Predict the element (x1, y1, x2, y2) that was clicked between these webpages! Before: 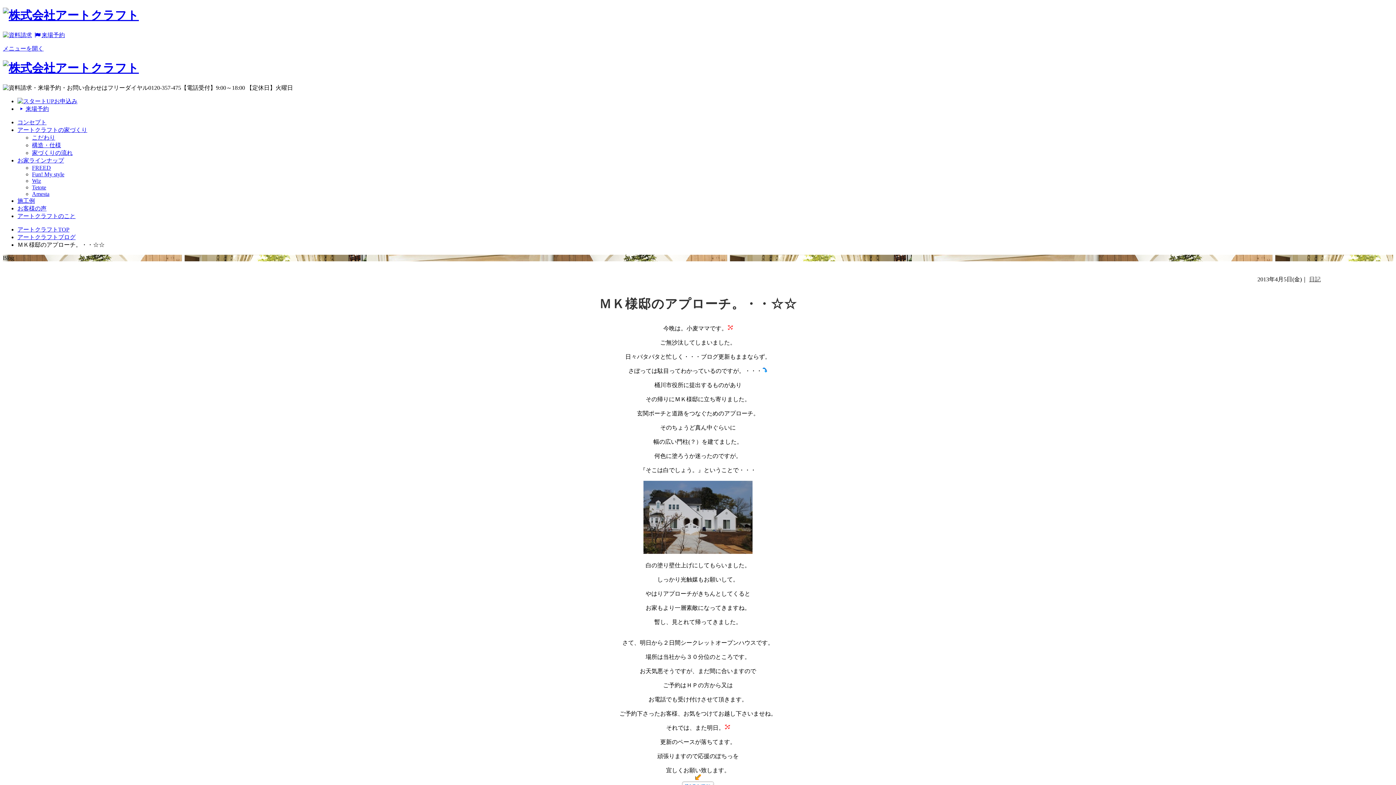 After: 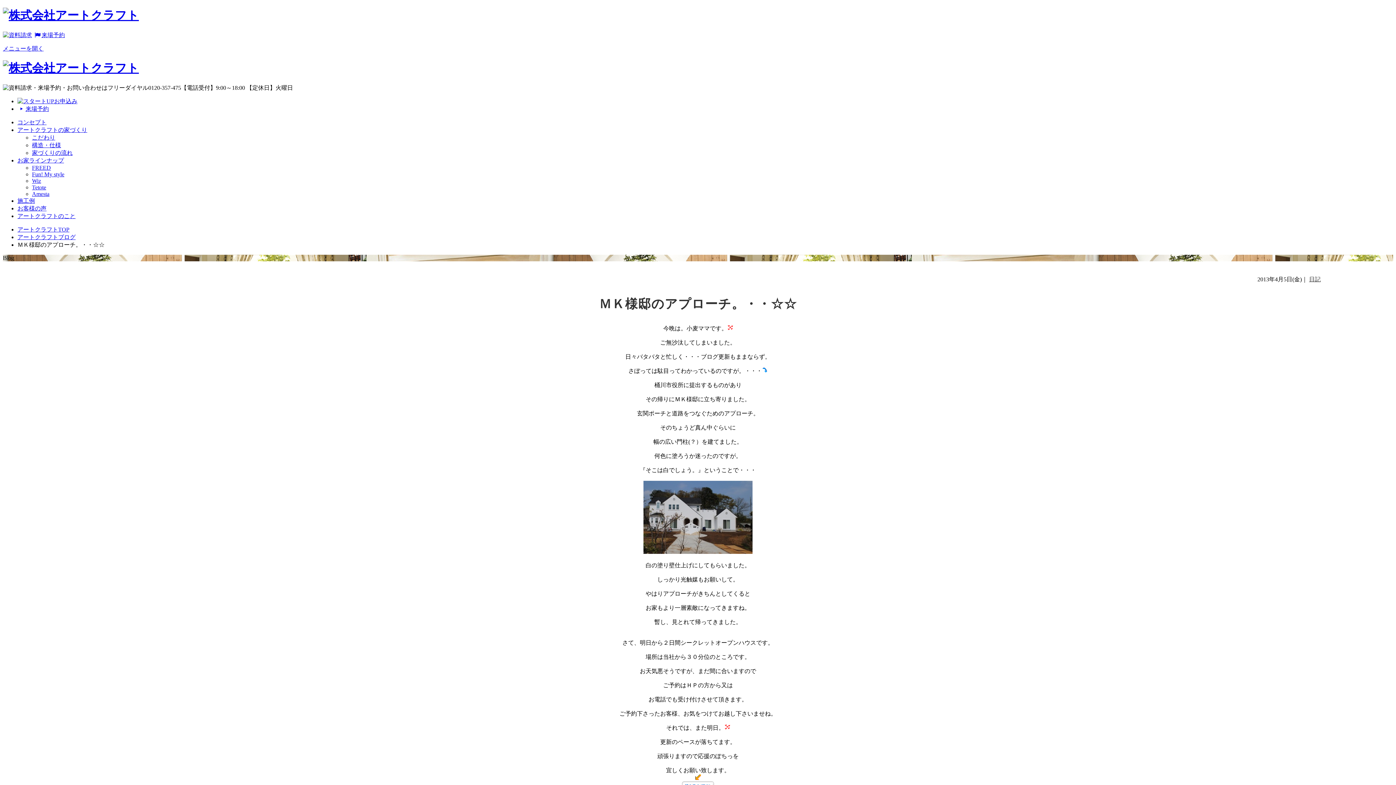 Action: label: メニューを開く bbox: (2, 45, 43, 51)